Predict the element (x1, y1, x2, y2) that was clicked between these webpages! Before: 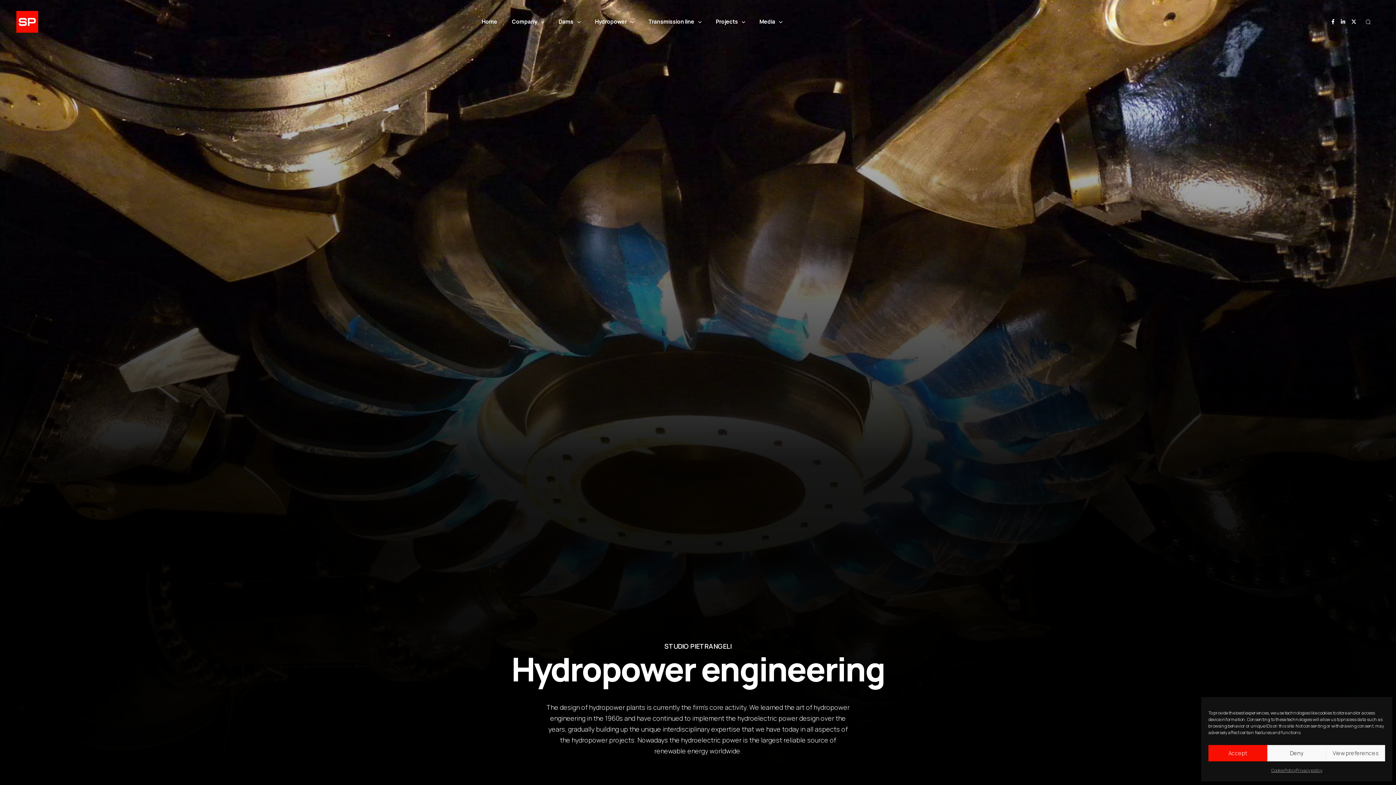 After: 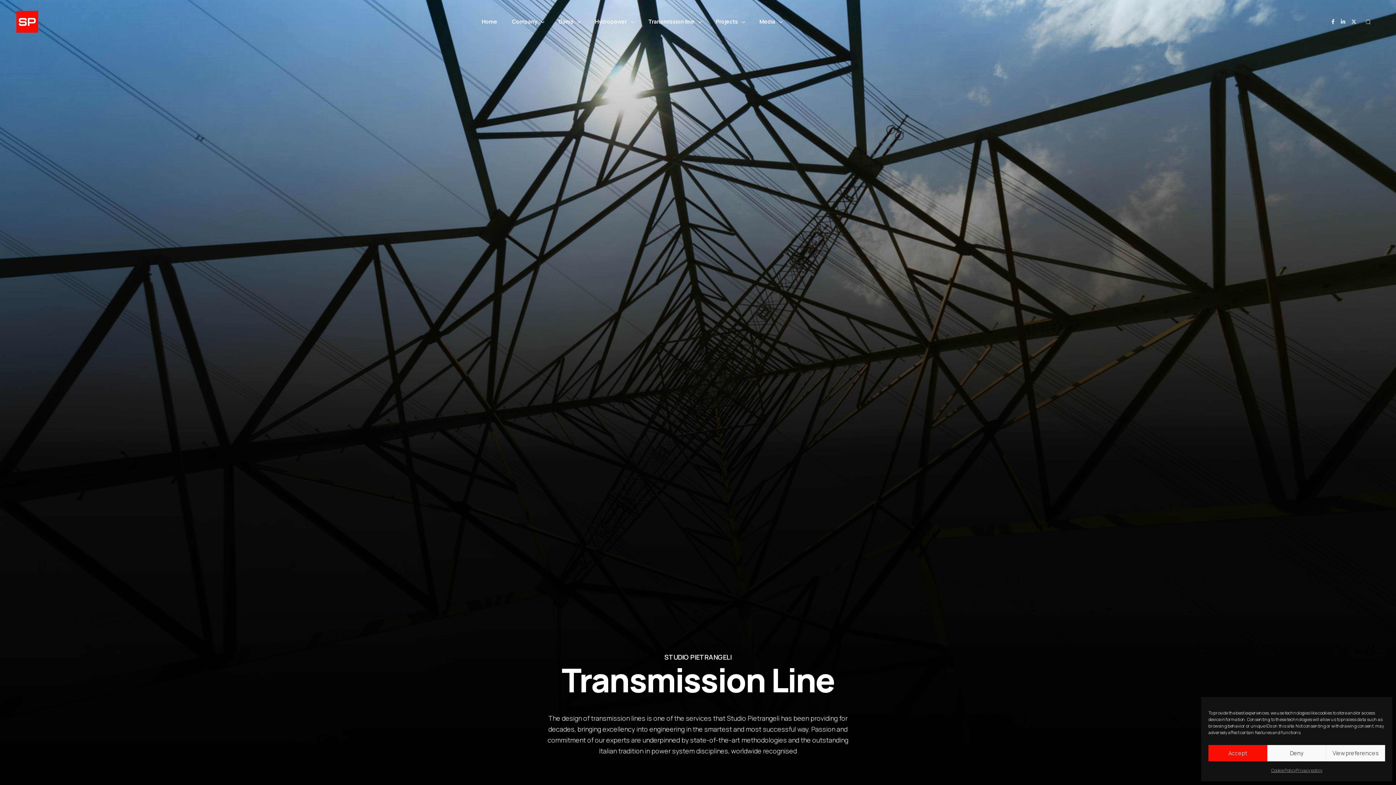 Action: bbox: (641, 0, 708, 43) label: Transmission line